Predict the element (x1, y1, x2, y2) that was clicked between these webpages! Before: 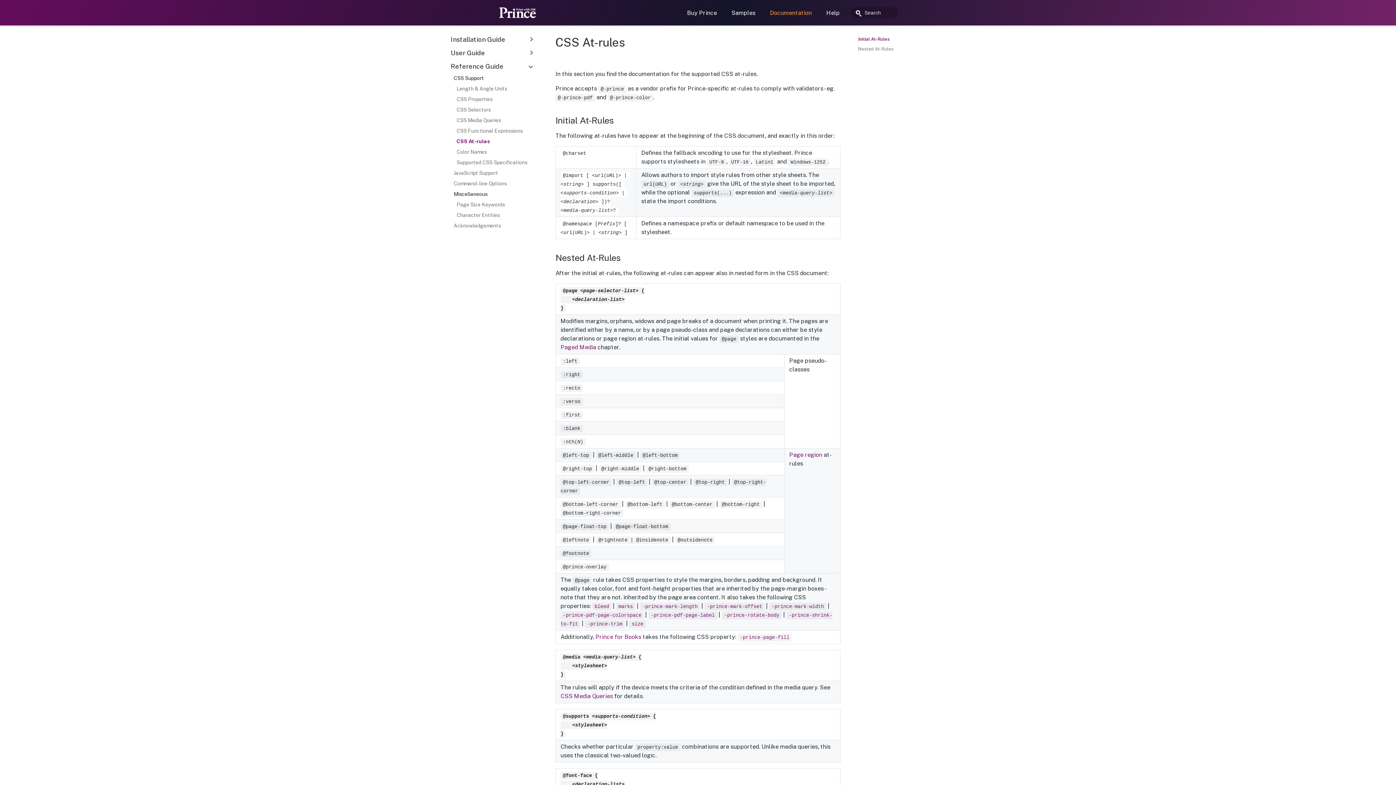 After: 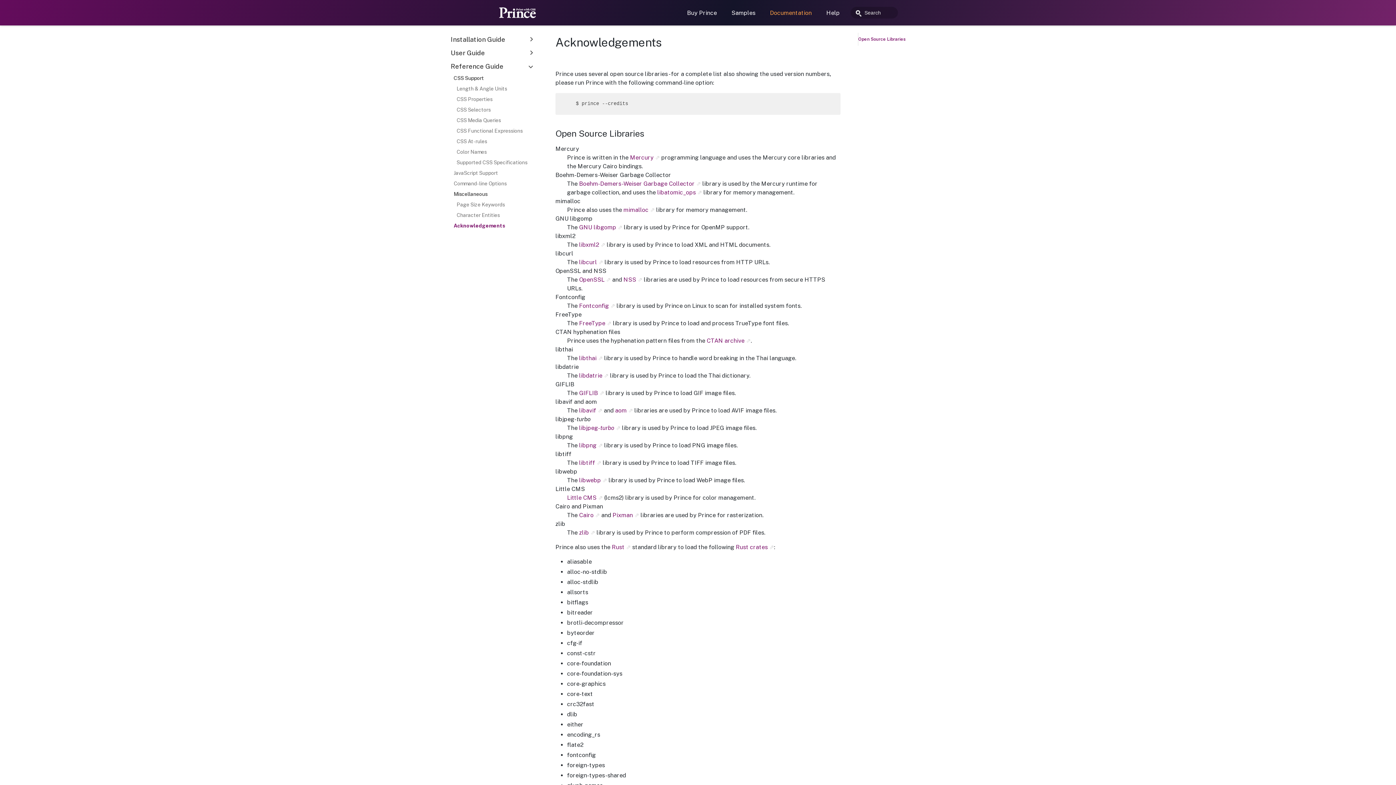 Action: label: Acknowledgements bbox: (453, 220, 535, 231)